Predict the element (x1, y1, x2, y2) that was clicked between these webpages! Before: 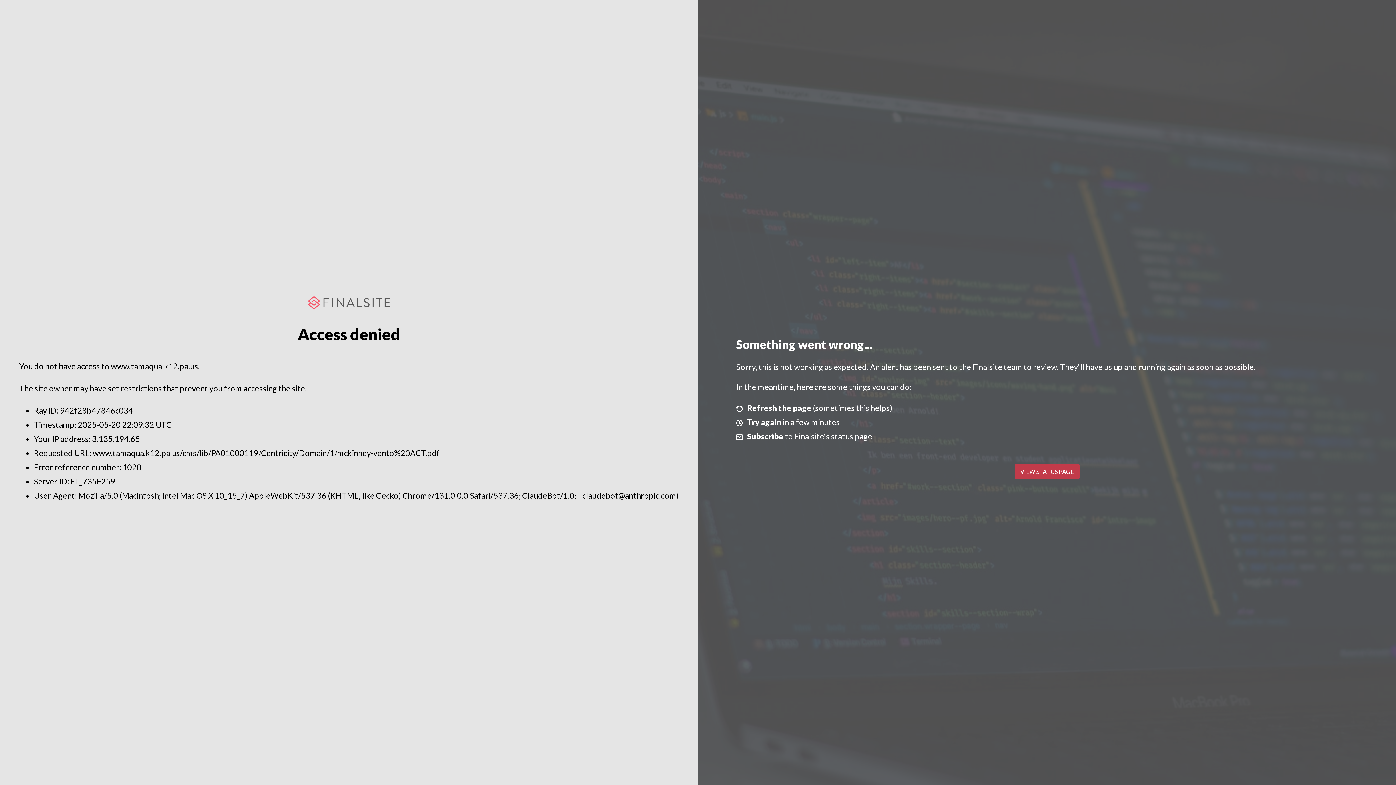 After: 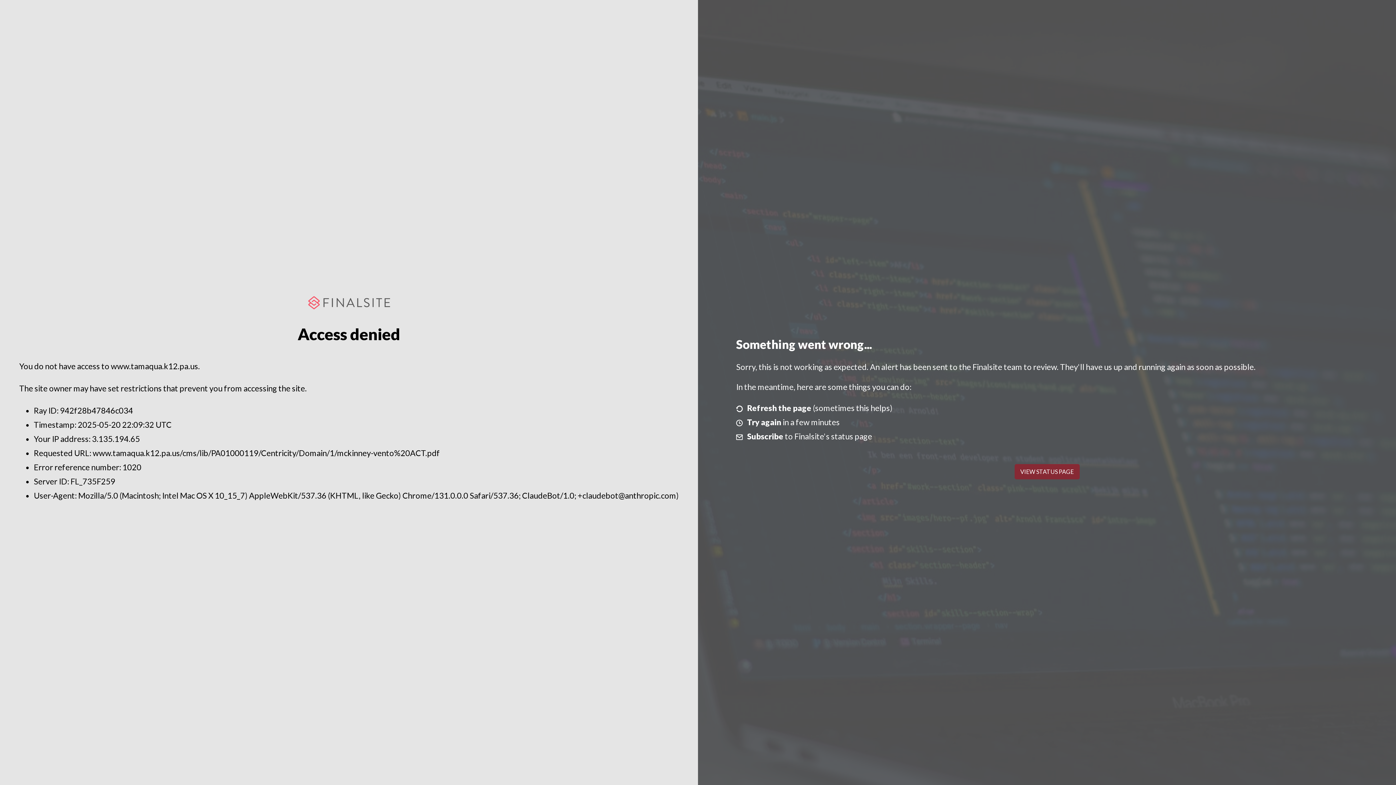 Action: bbox: (1014, 464, 1079, 479) label: VIEW STATUS PAGE